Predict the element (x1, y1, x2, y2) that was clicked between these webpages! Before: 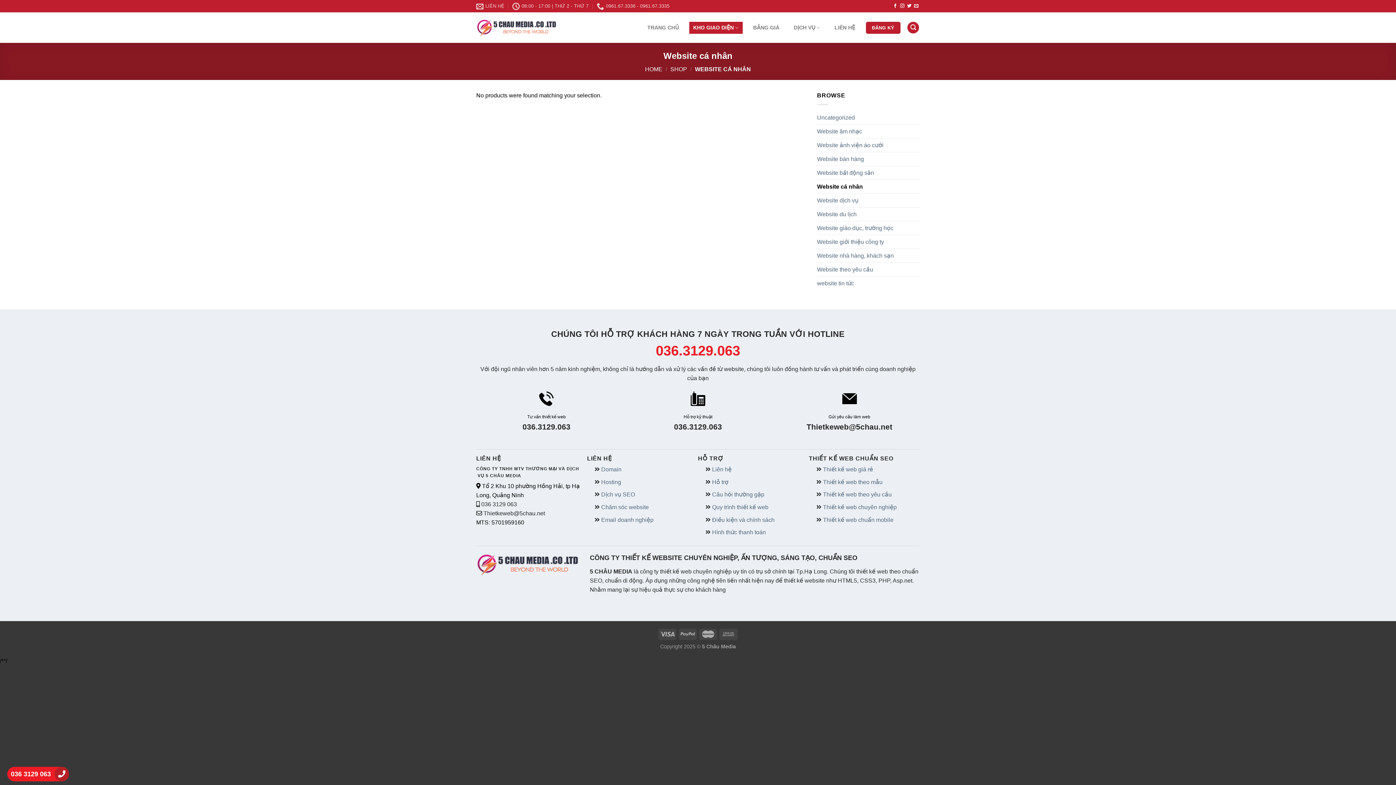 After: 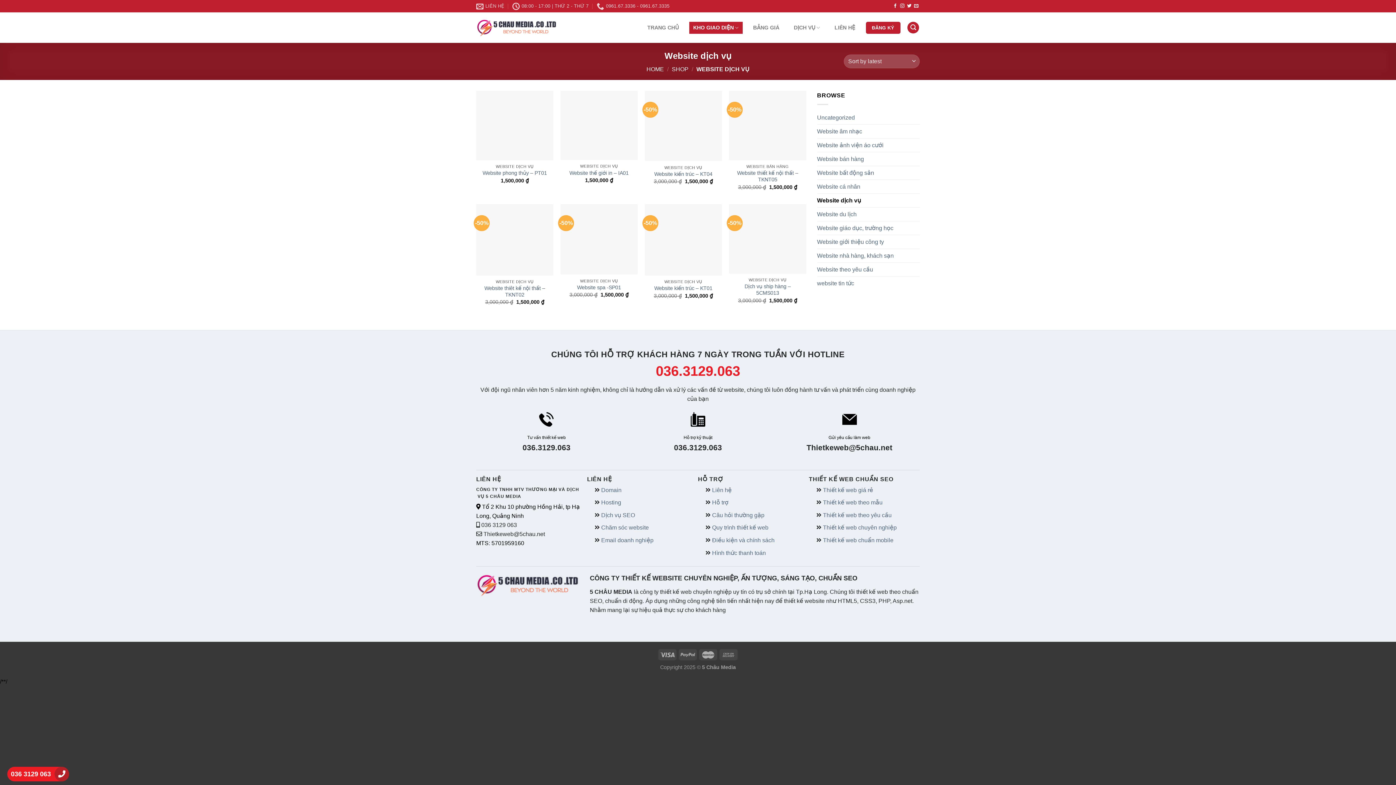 Action: bbox: (817, 193, 920, 207) label: Website dịch vụ